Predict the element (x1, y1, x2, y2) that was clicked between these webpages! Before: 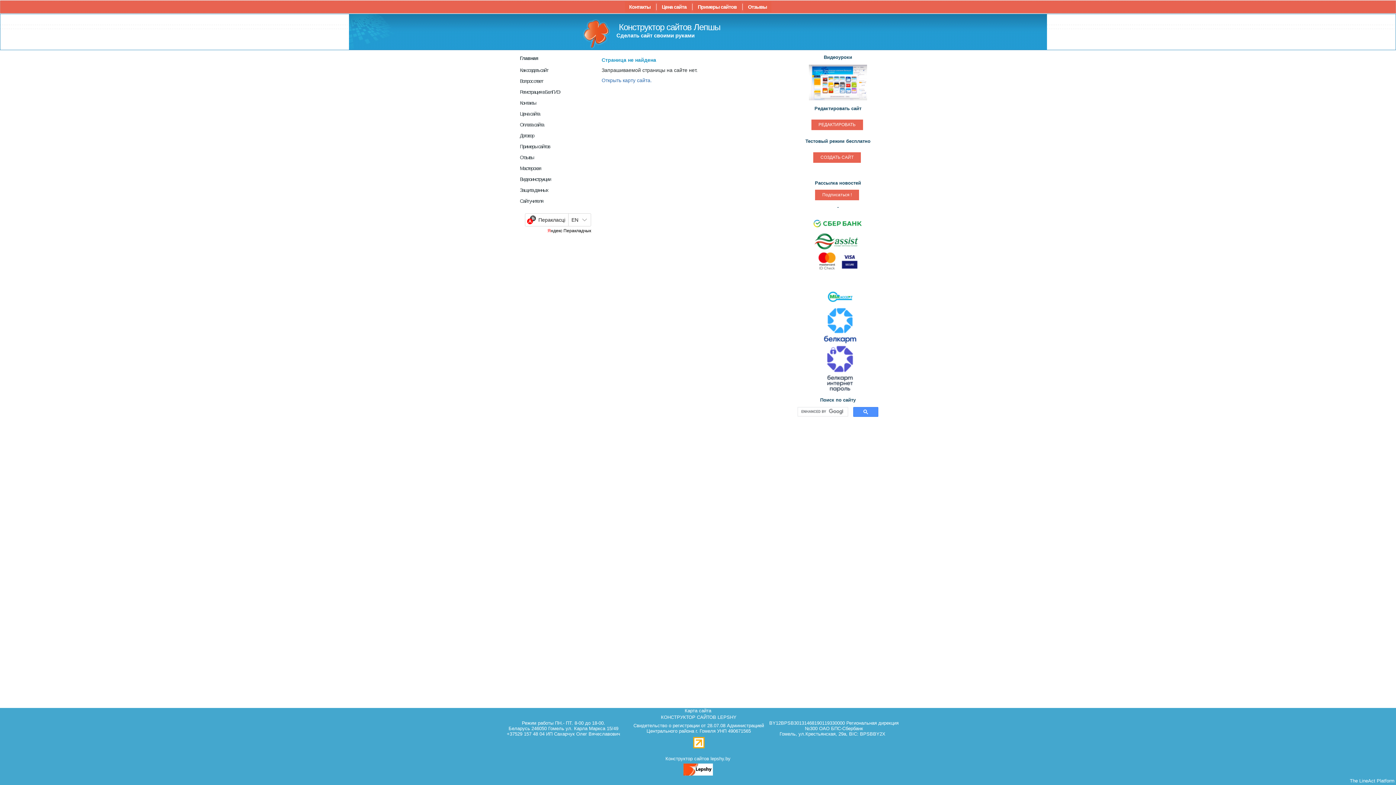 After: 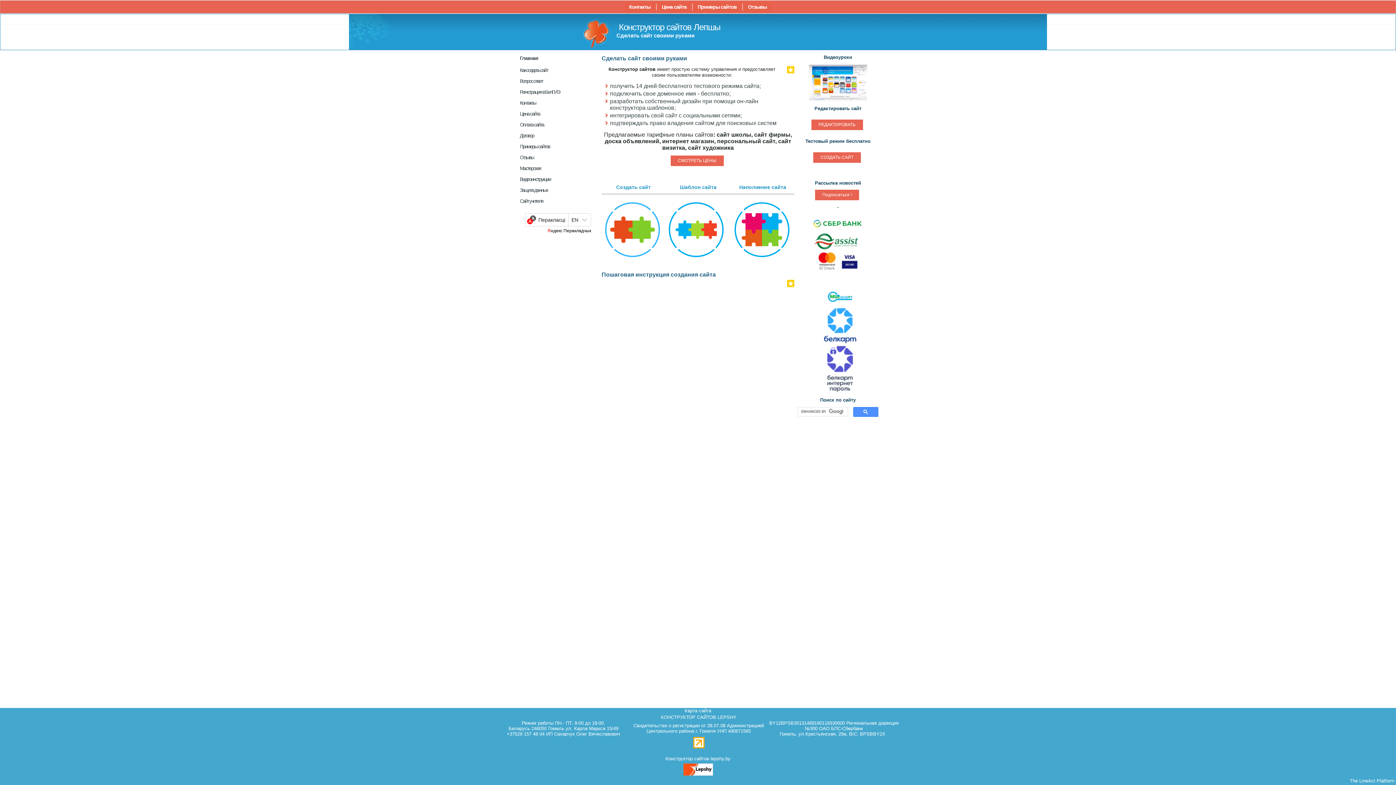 Action: bbox: (520, 55, 538, 61) label: Главная